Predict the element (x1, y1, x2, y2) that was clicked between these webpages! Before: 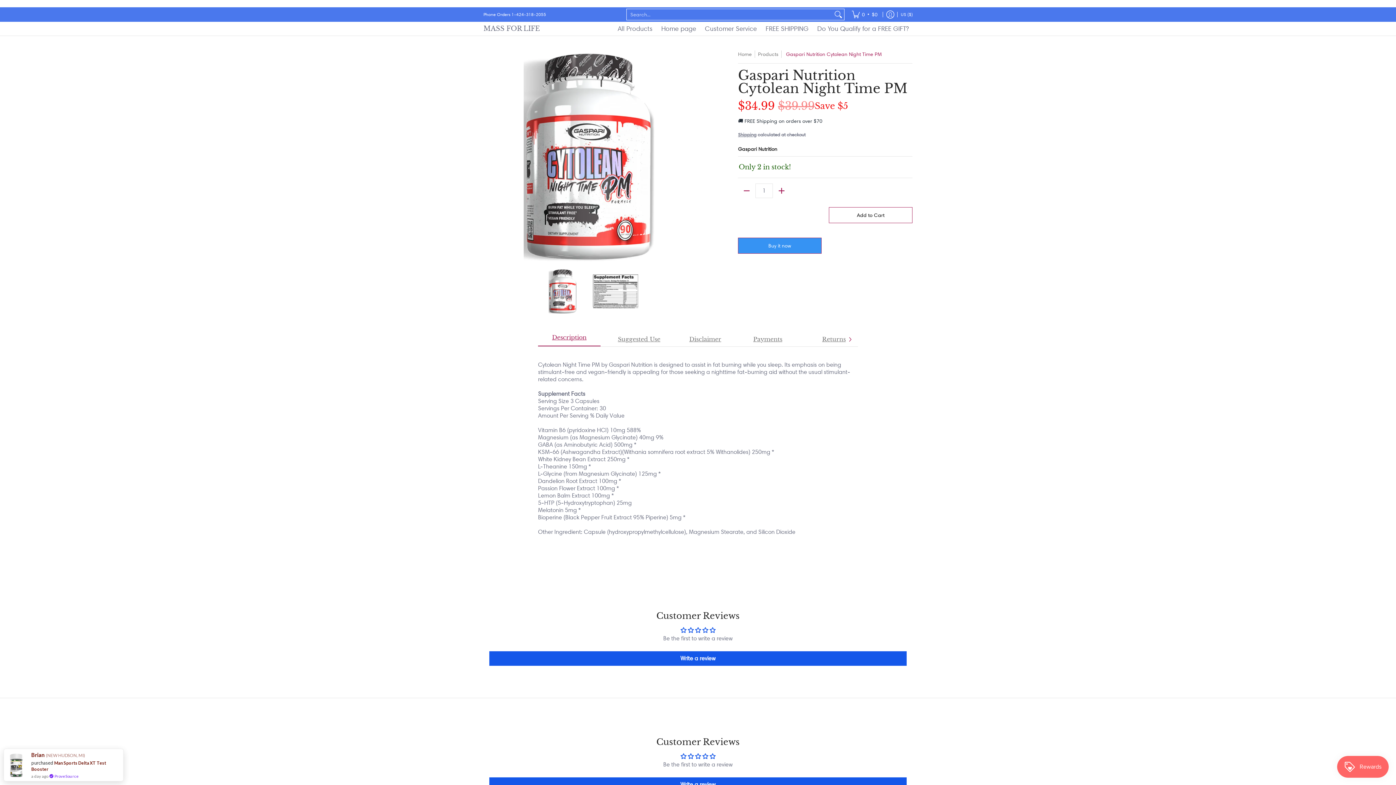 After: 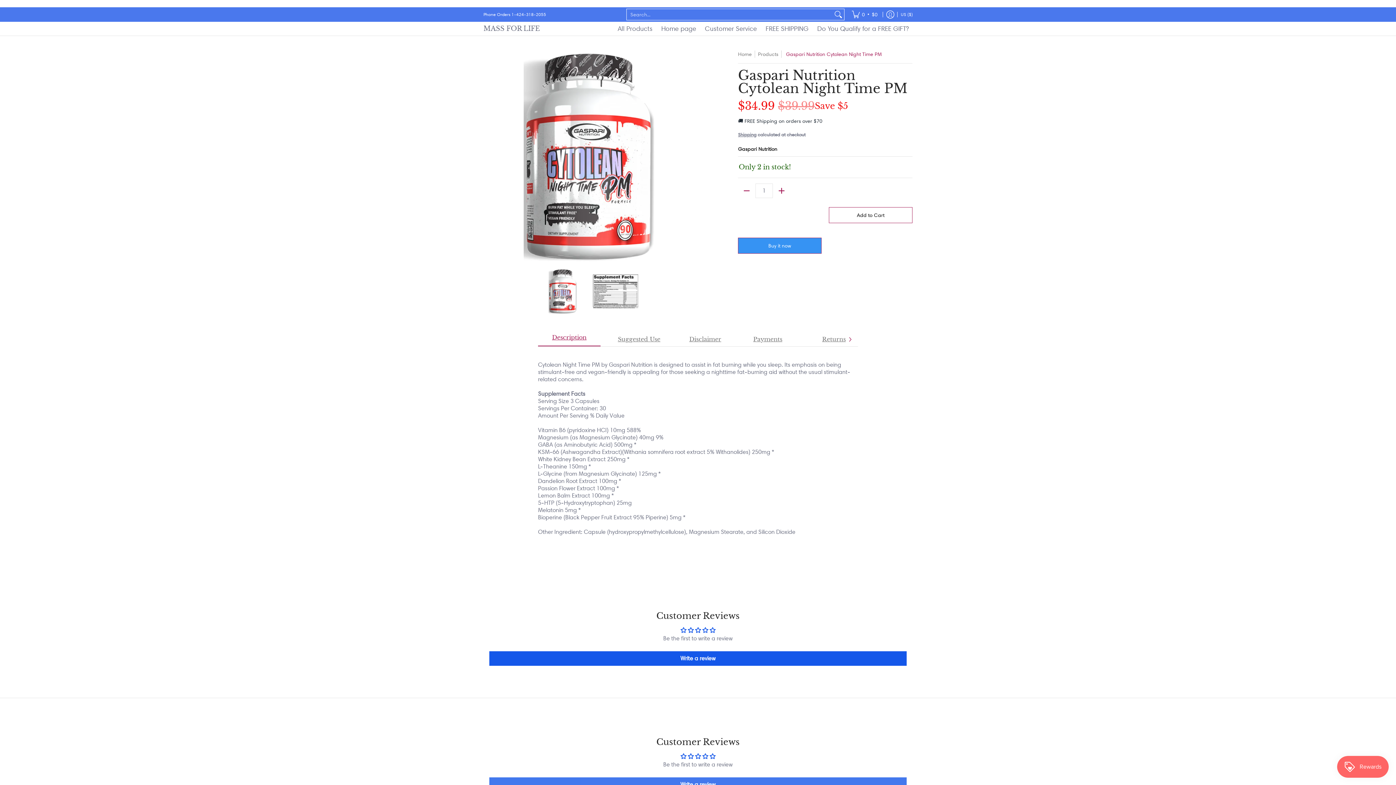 Action: label: Write a review bbox: (489, 777, 906, 792)